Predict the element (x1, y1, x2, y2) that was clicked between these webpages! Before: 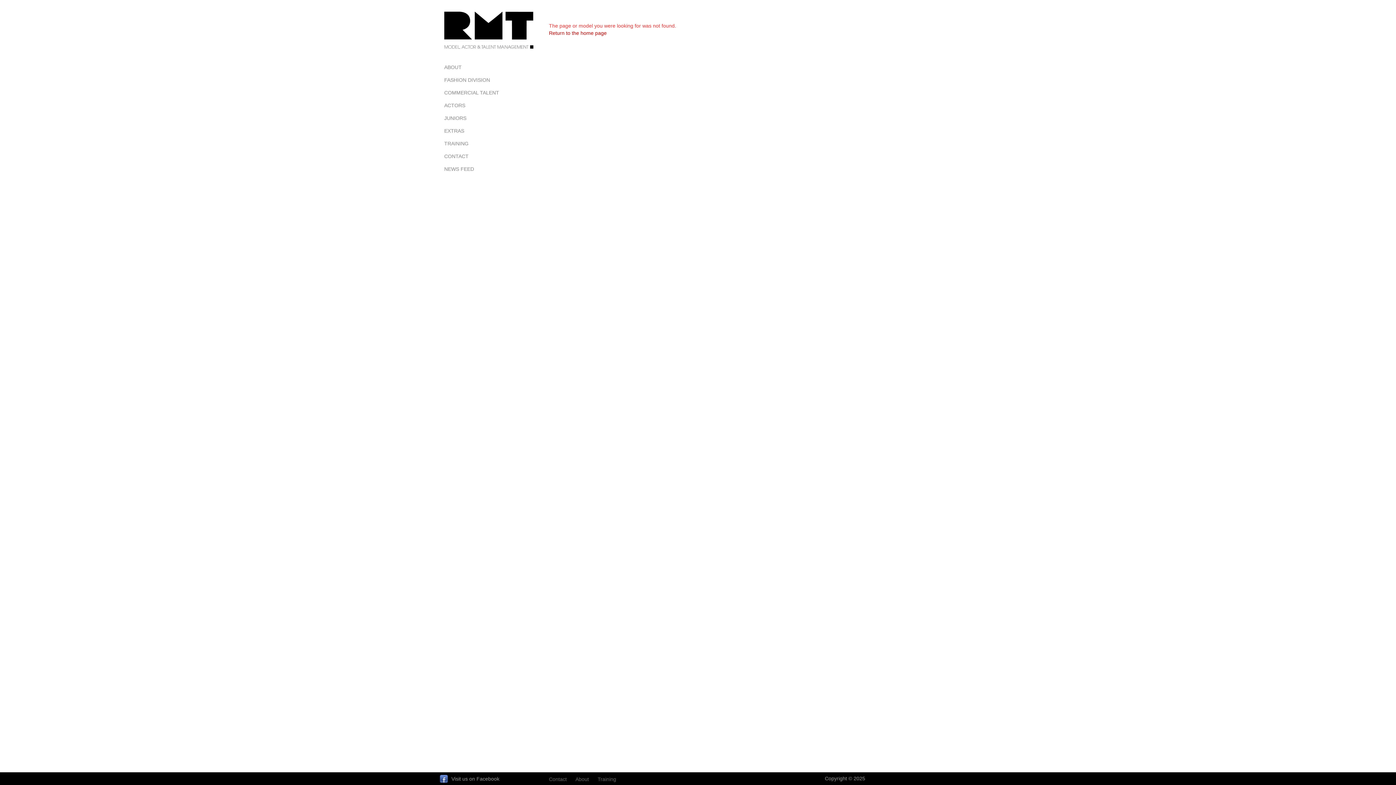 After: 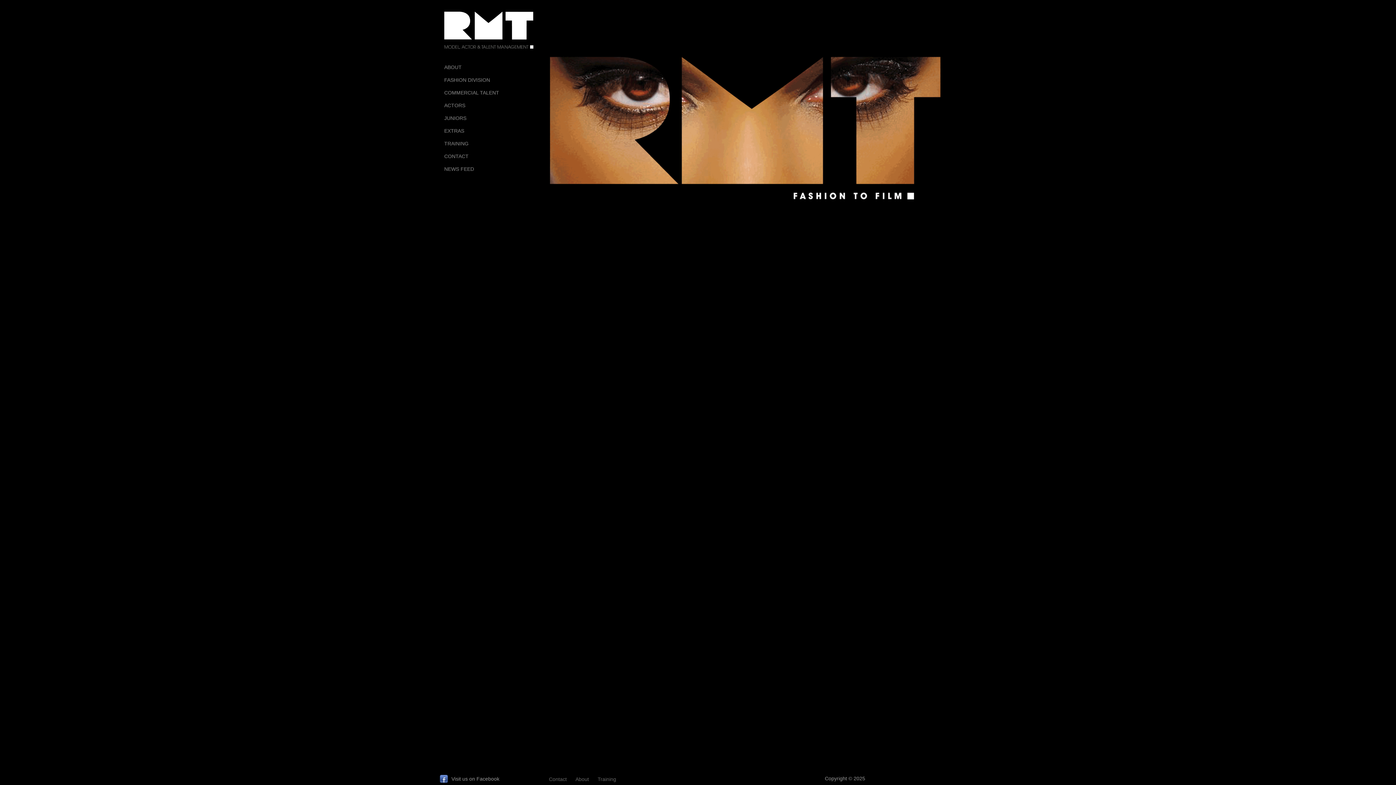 Action: label: Return to the home page bbox: (549, 30, 606, 36)